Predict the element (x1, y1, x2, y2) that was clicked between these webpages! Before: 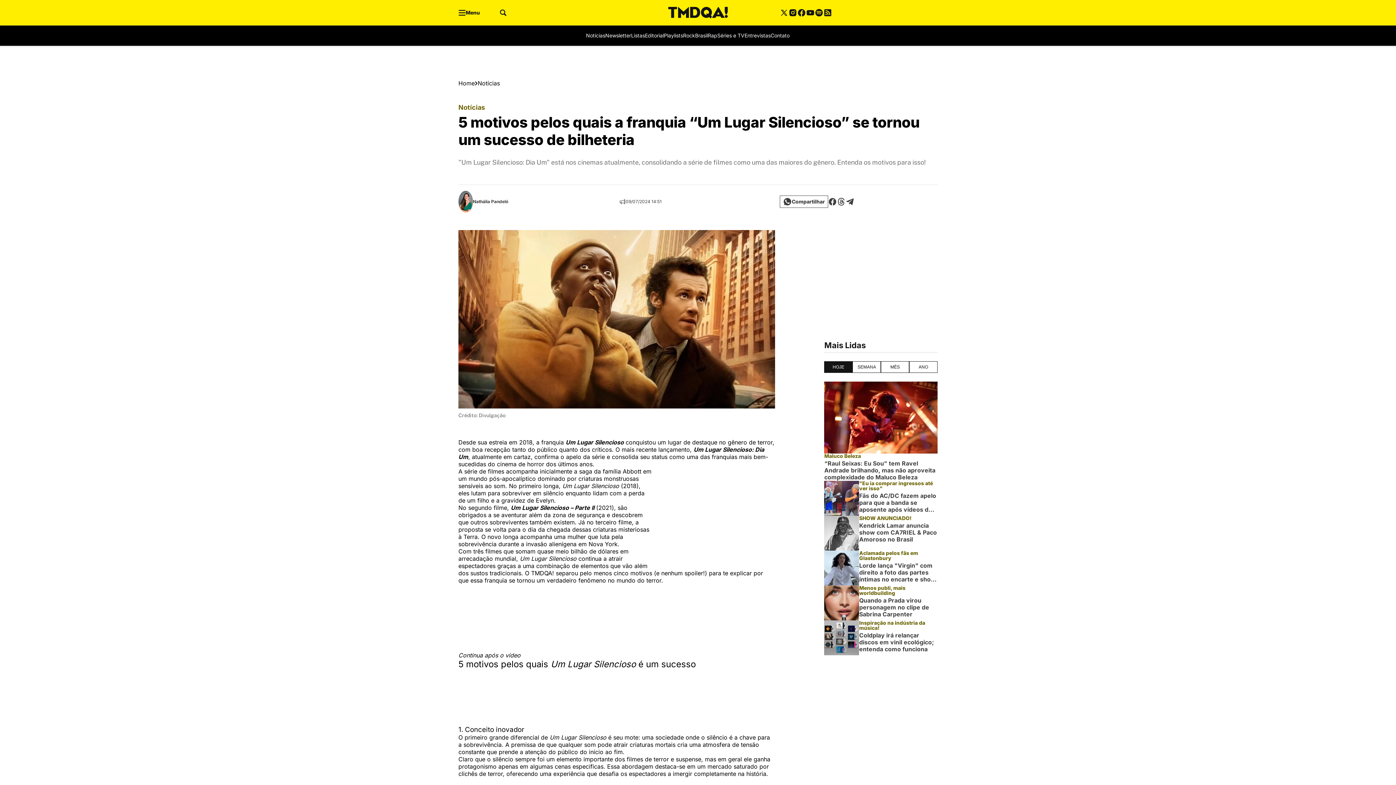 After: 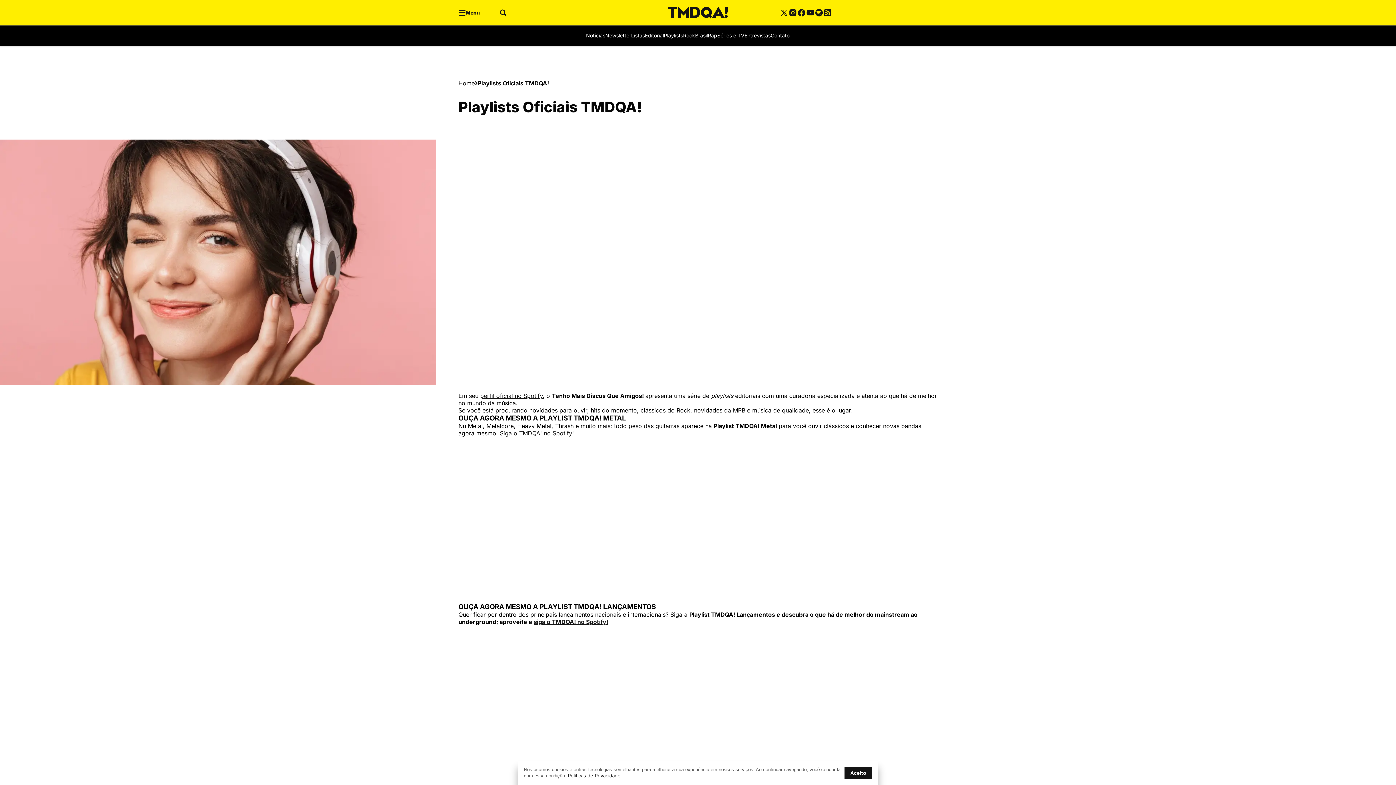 Action: bbox: (655, 31, 674, 40) label: Playlists